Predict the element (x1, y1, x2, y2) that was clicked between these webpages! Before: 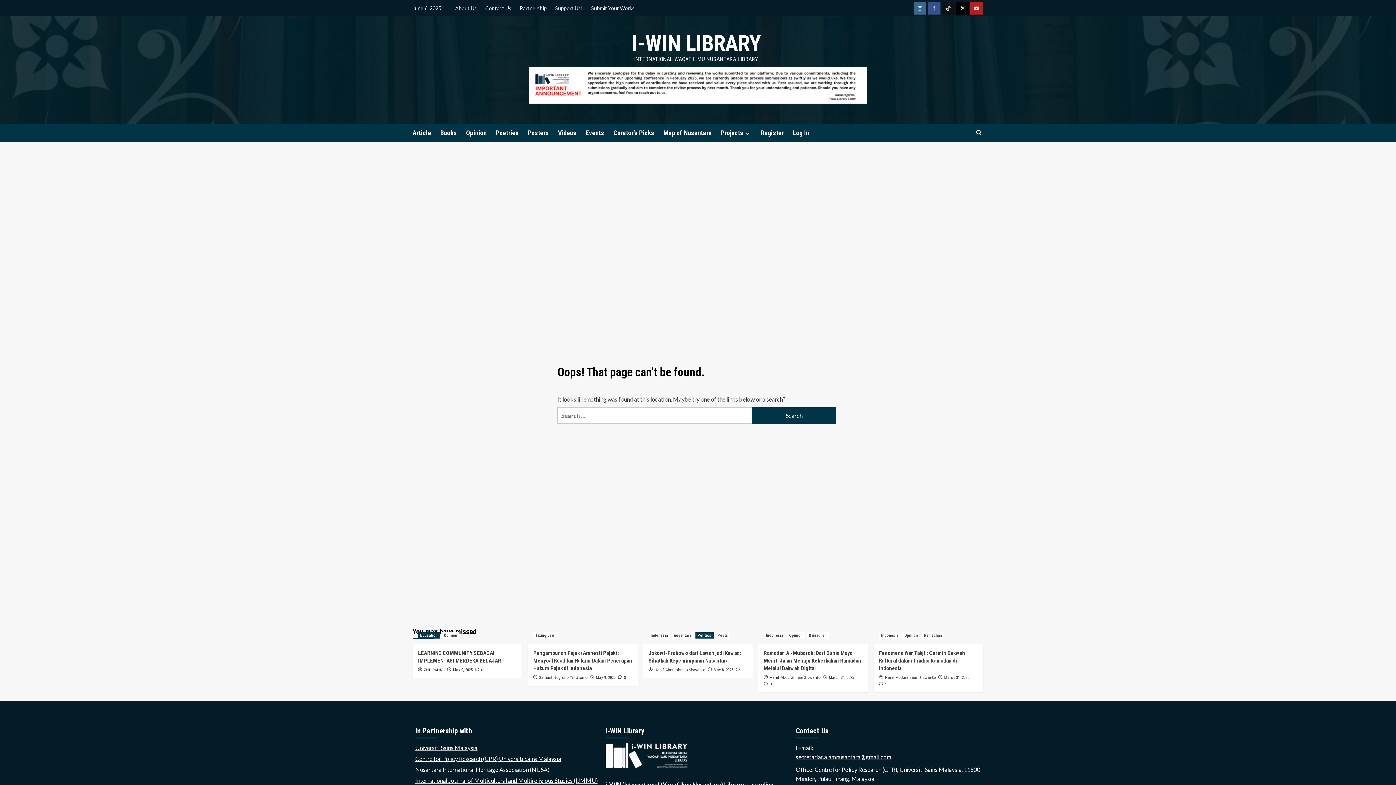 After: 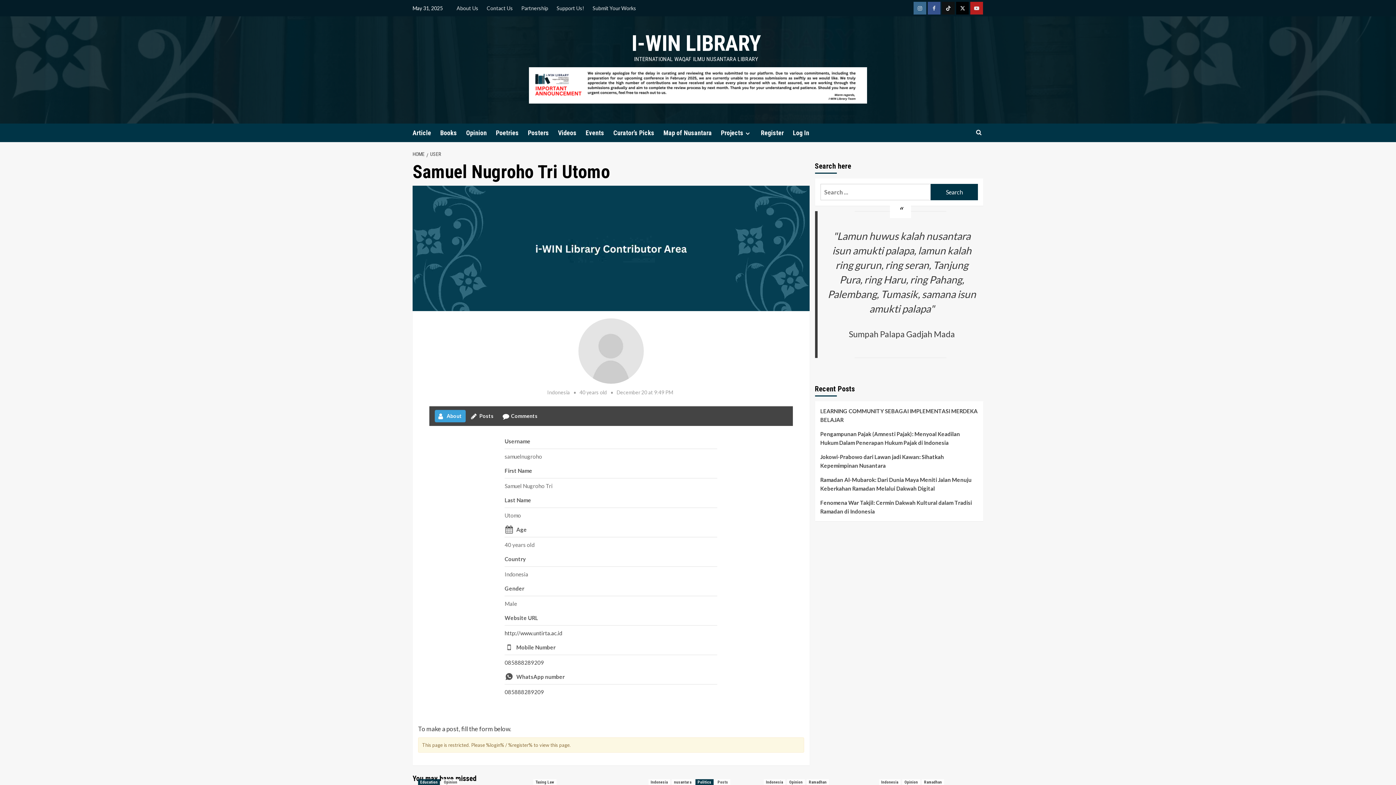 Action: label: Samuel Nugroho Tri Utomo bbox: (539, 674, 587, 680)